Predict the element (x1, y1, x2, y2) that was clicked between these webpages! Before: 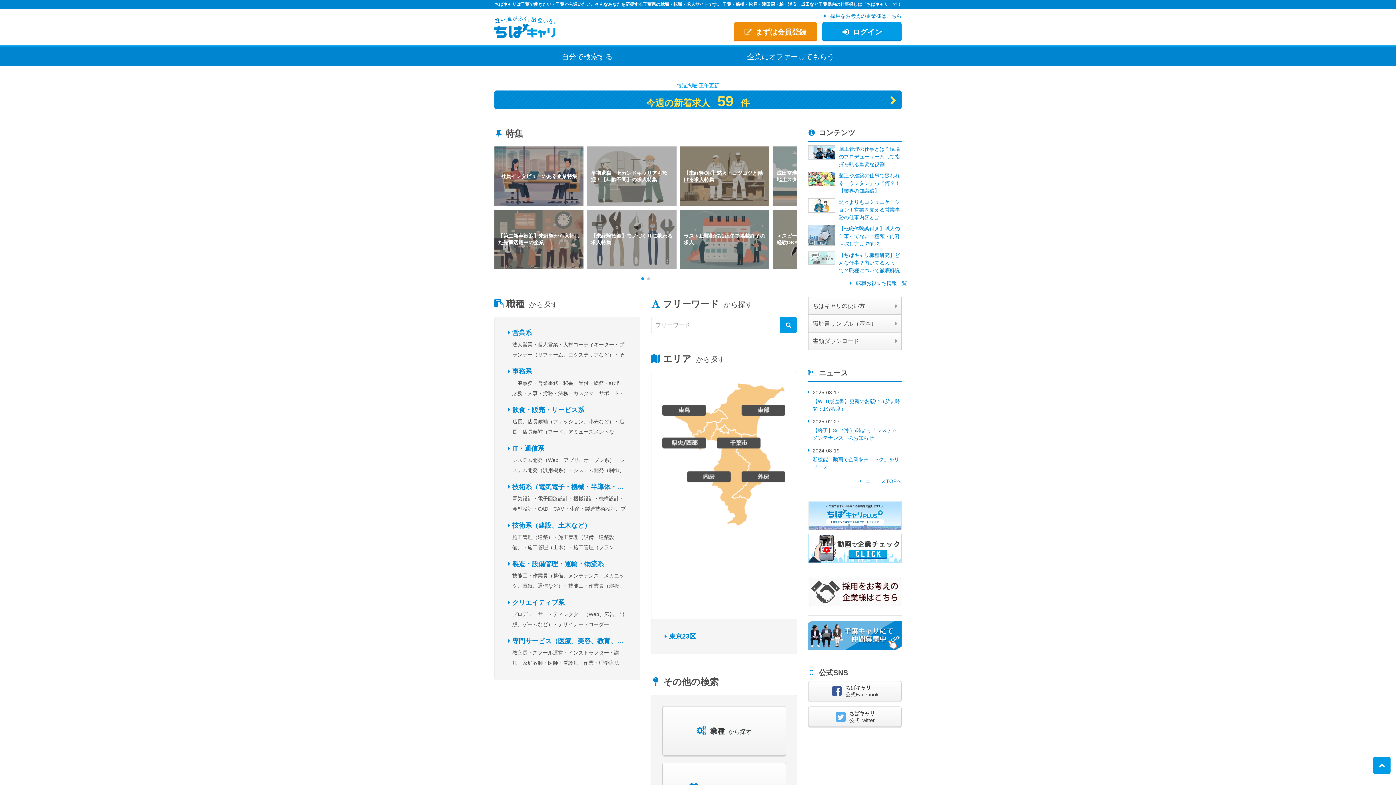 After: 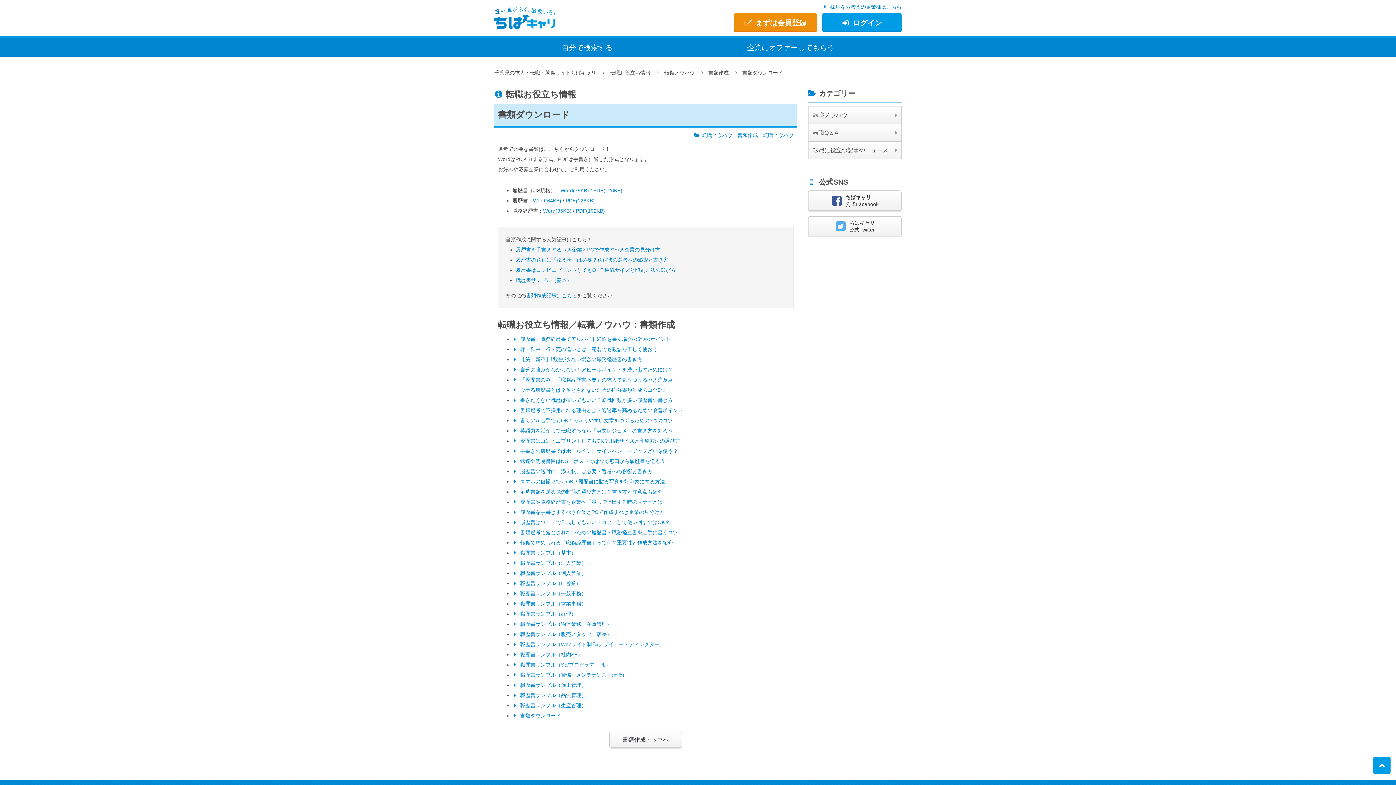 Action: label: 書類ダウンロード bbox: (808, 332, 901, 350)